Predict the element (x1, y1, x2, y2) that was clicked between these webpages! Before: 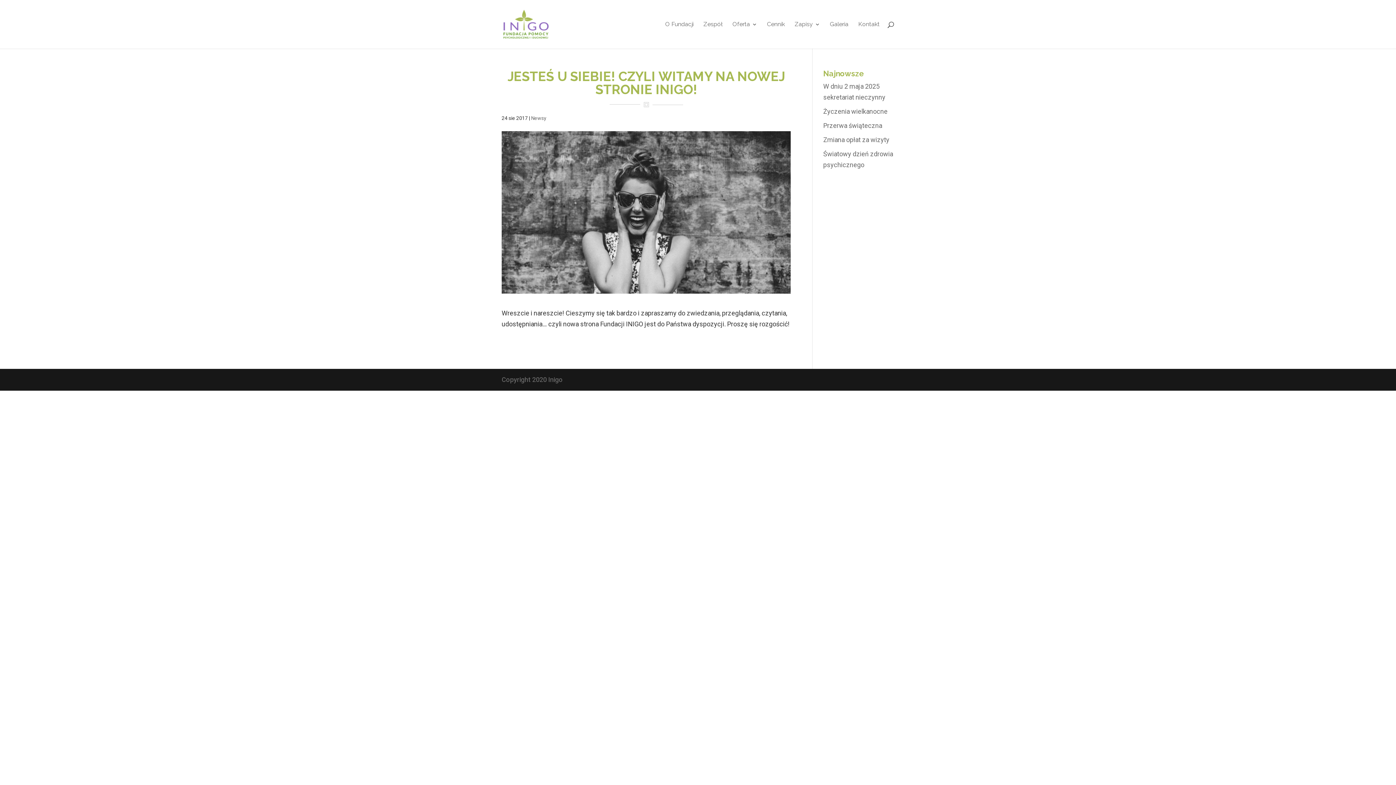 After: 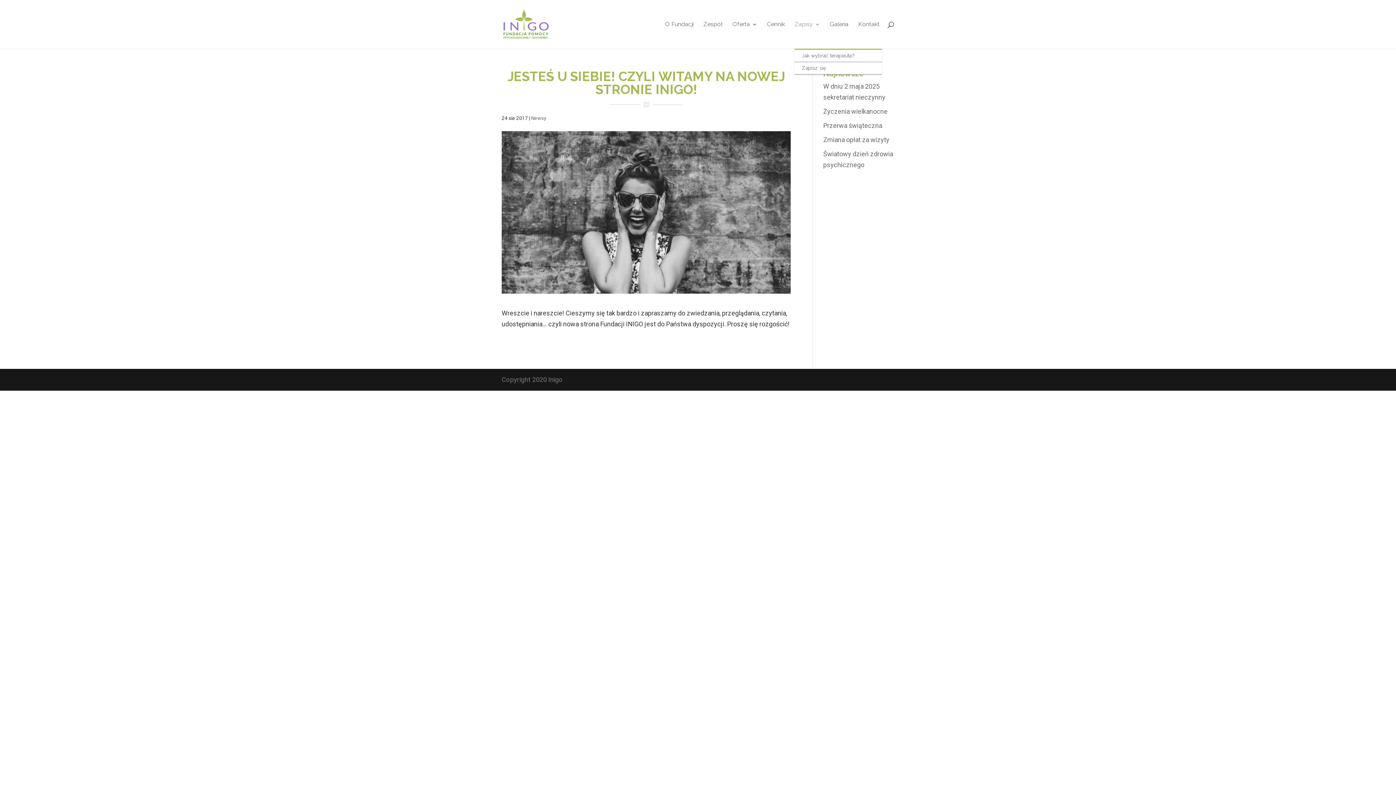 Action: label: Zapisy bbox: (794, 21, 820, 48)